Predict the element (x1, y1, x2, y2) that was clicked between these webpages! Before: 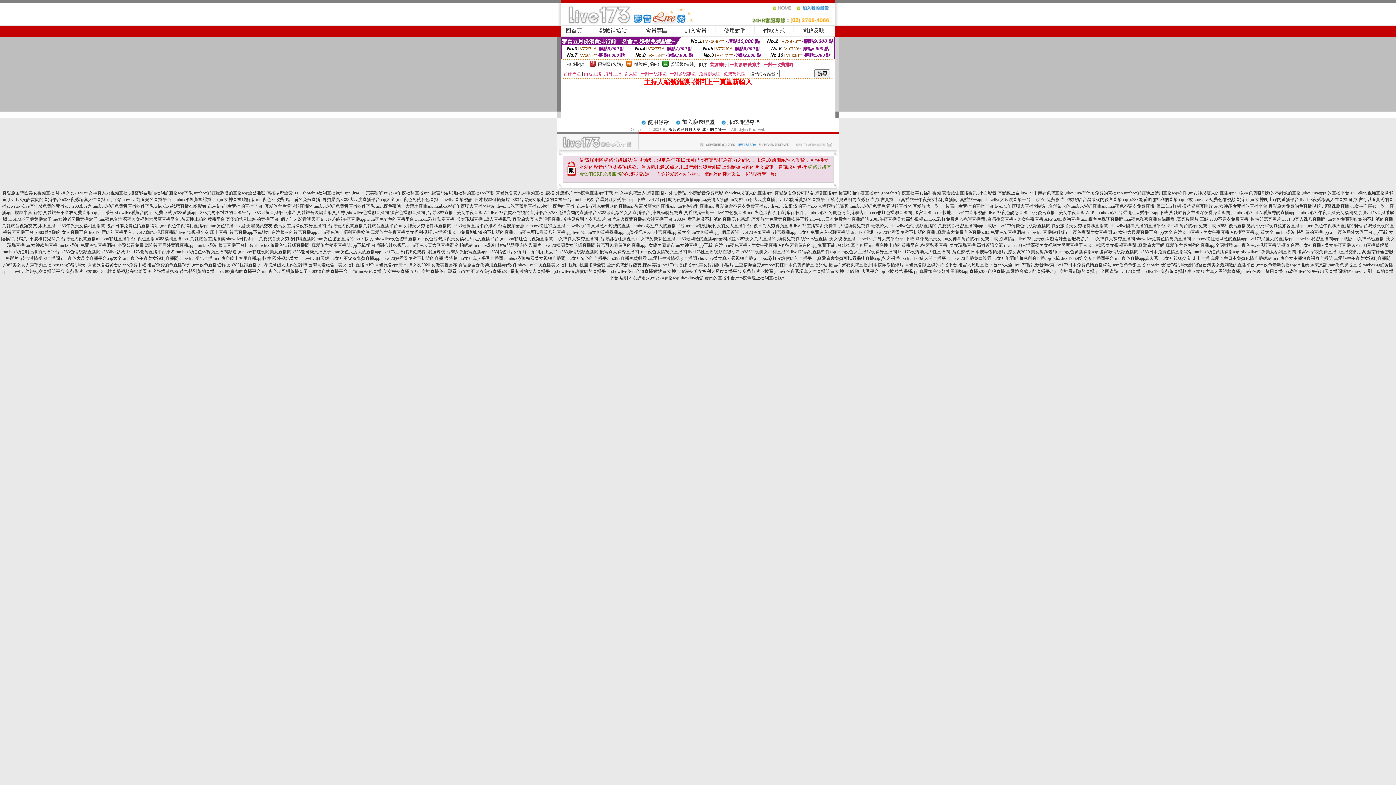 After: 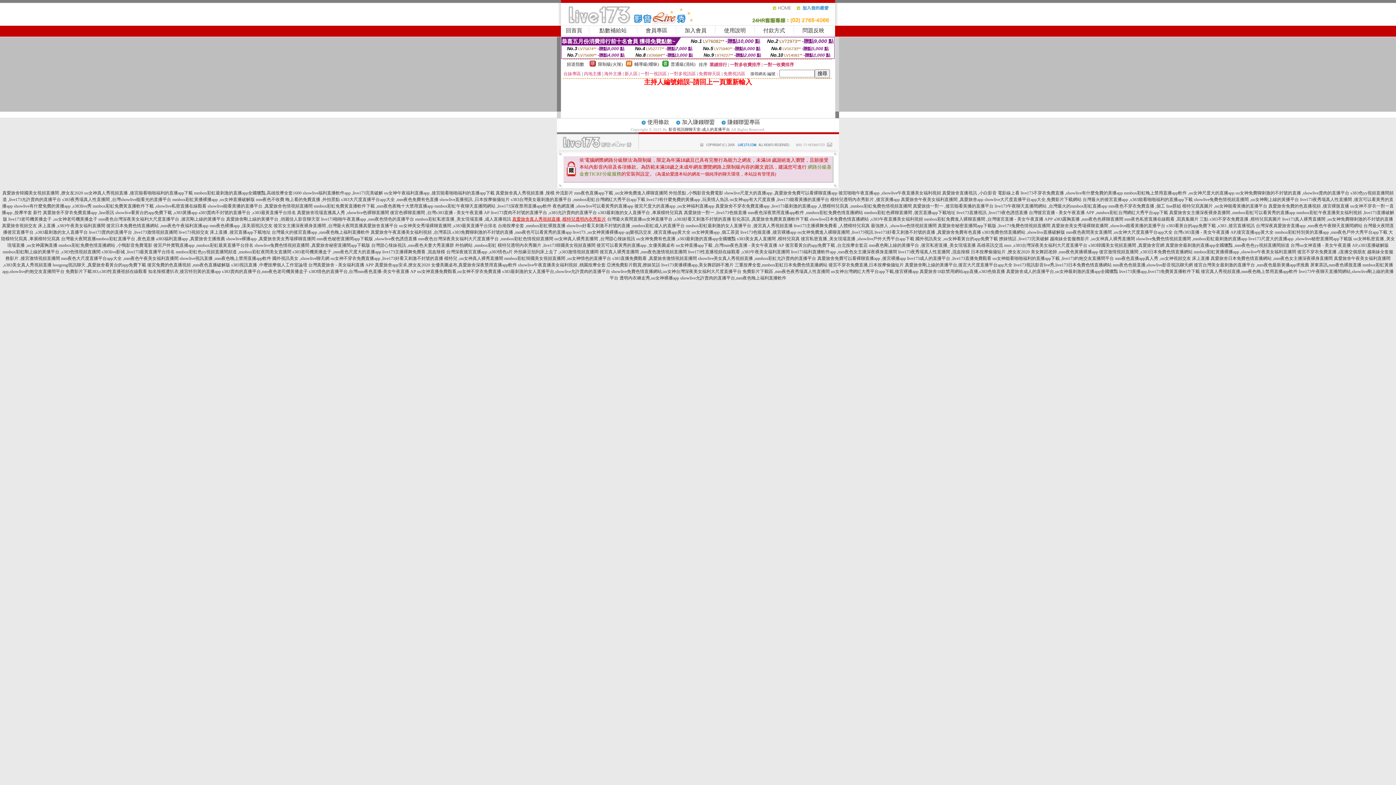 Action: bbox: (512, 216, 606, 221) label: 真愛旅舍真人秀視頻直播 ,模特兒透明內衣秀影片